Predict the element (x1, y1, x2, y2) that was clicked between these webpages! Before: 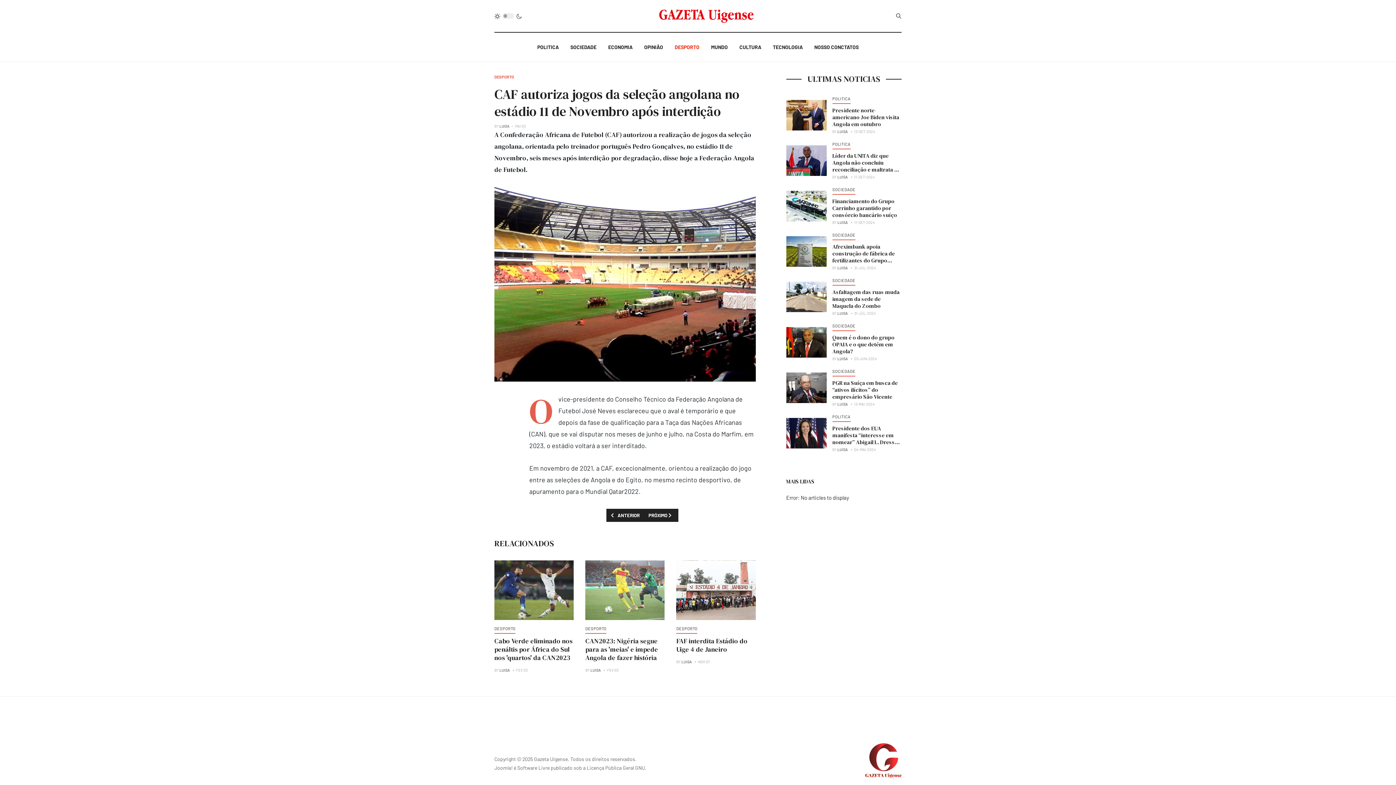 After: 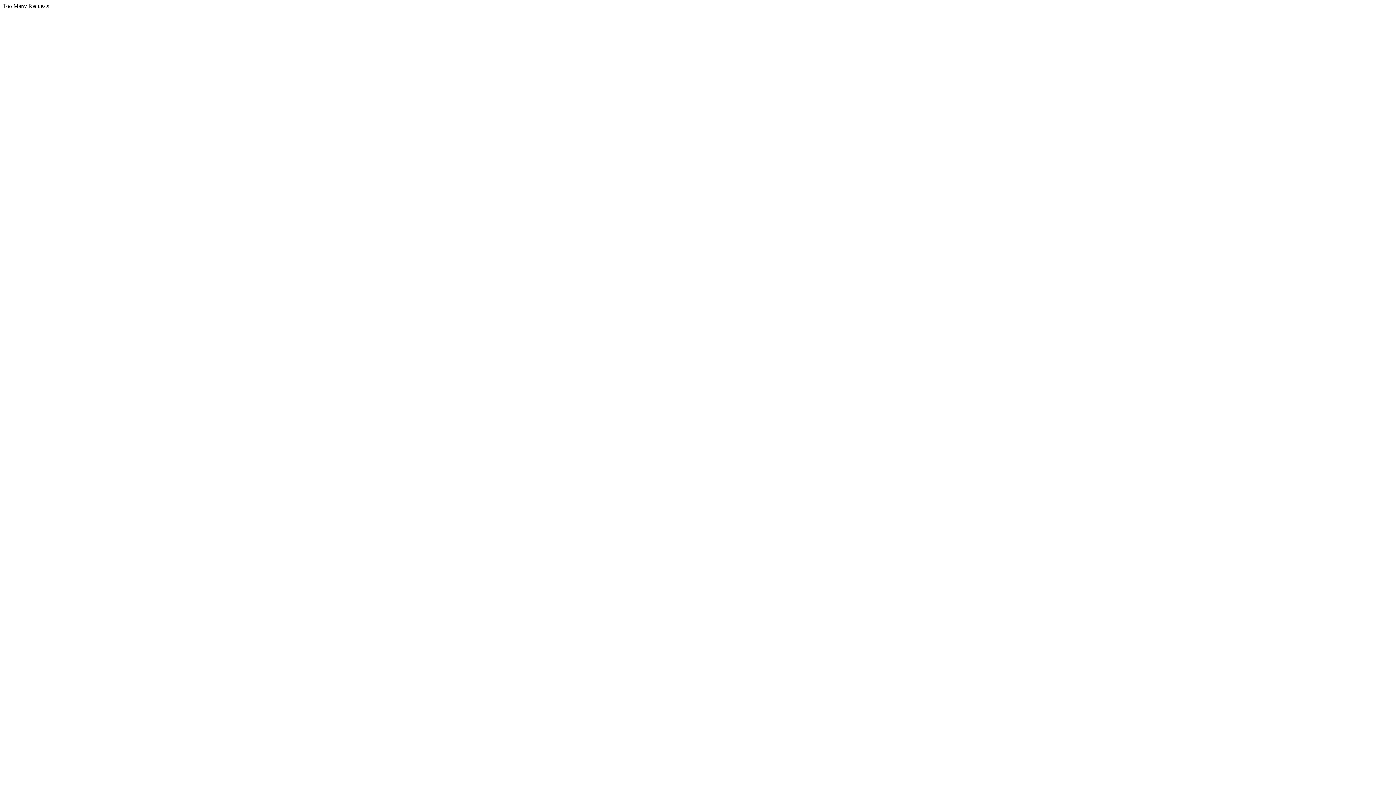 Action: bbox: (586, 765, 646, 771) label: Licença Pública Geral GNU.